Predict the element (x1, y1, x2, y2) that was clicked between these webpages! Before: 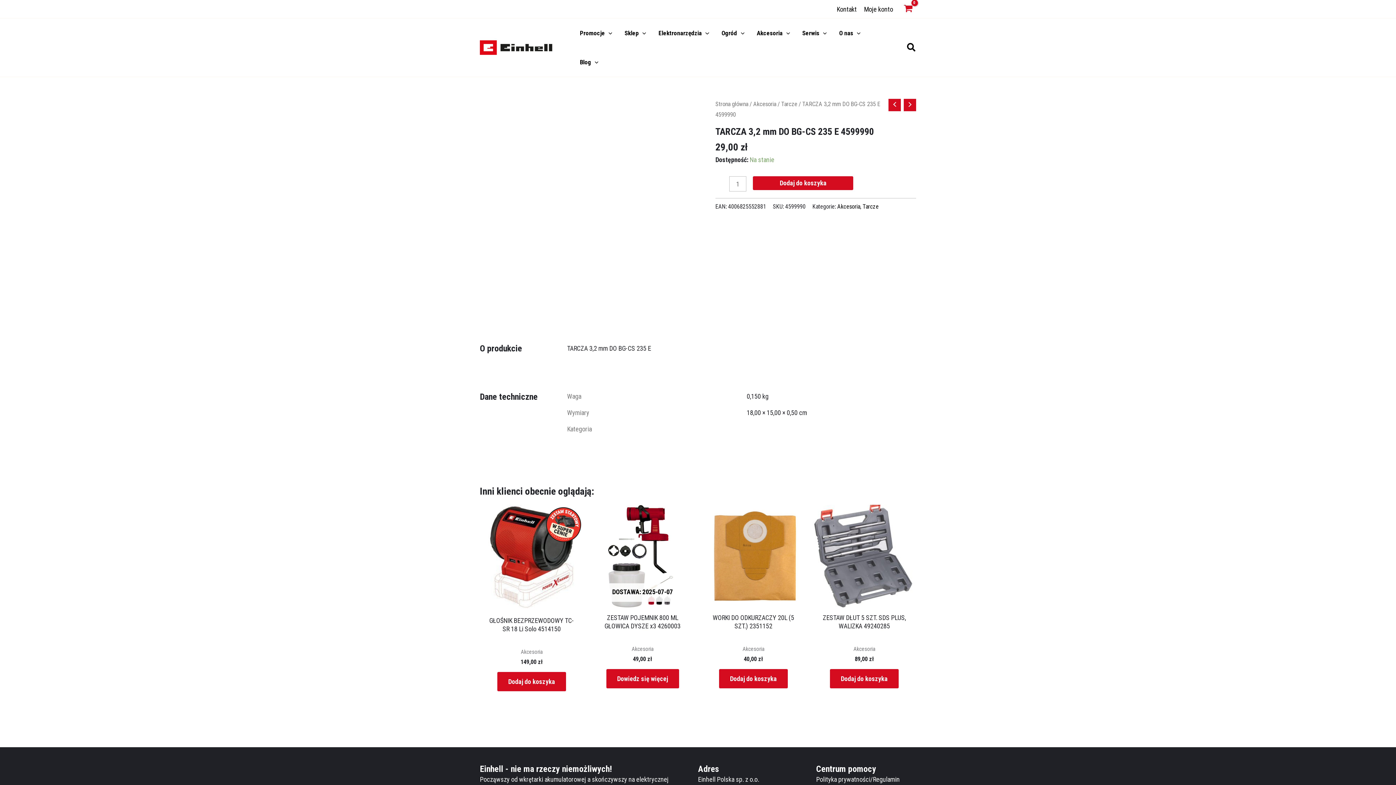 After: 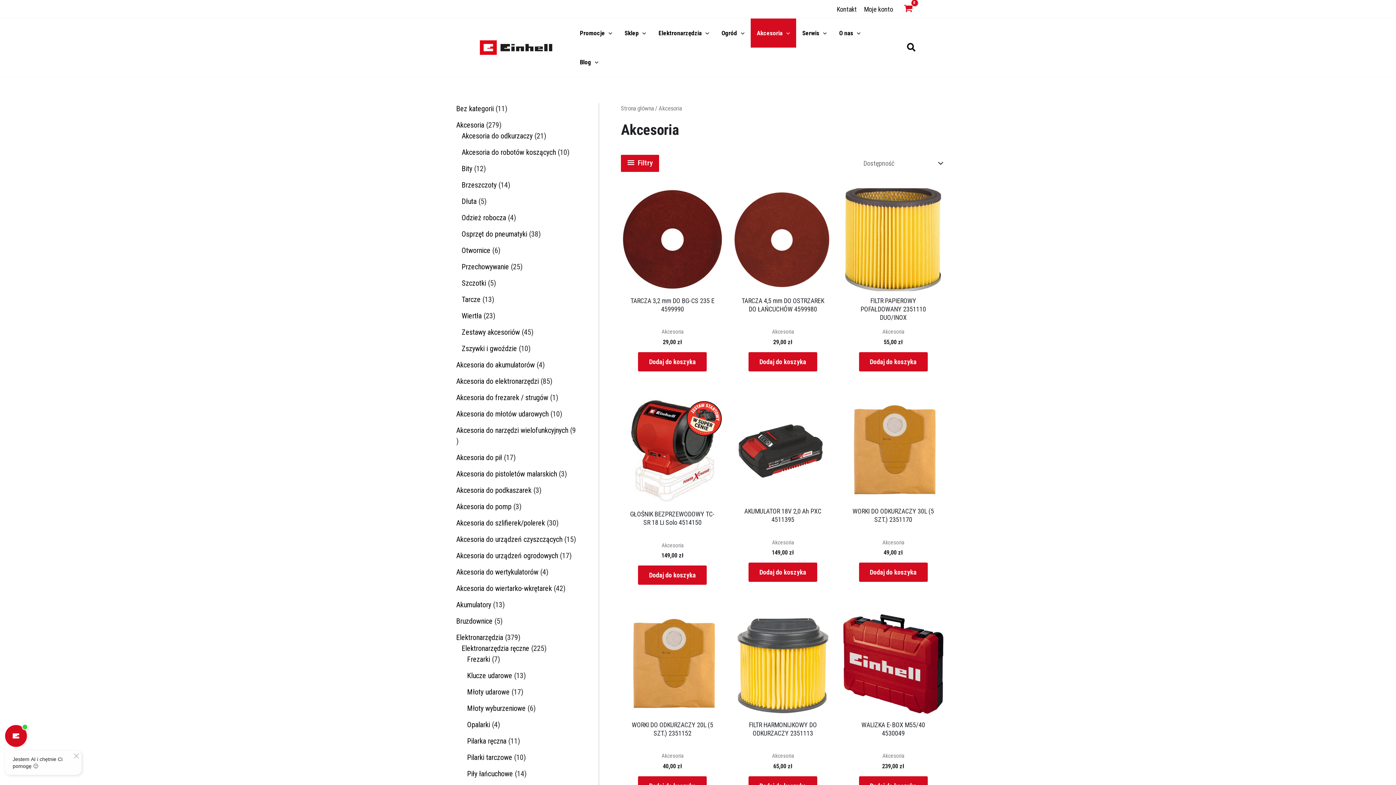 Action: label: Akcesoria bbox: (758, 100, 785, 108)